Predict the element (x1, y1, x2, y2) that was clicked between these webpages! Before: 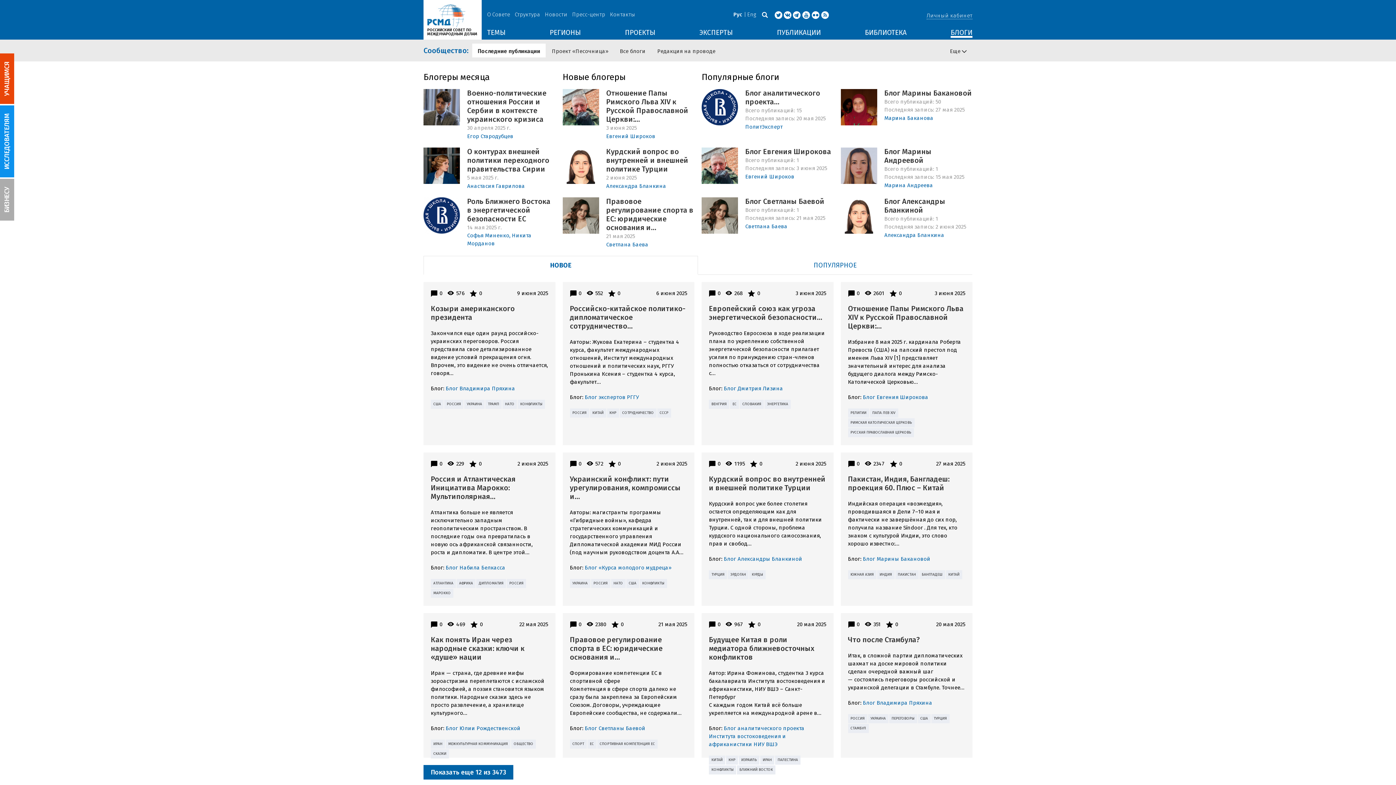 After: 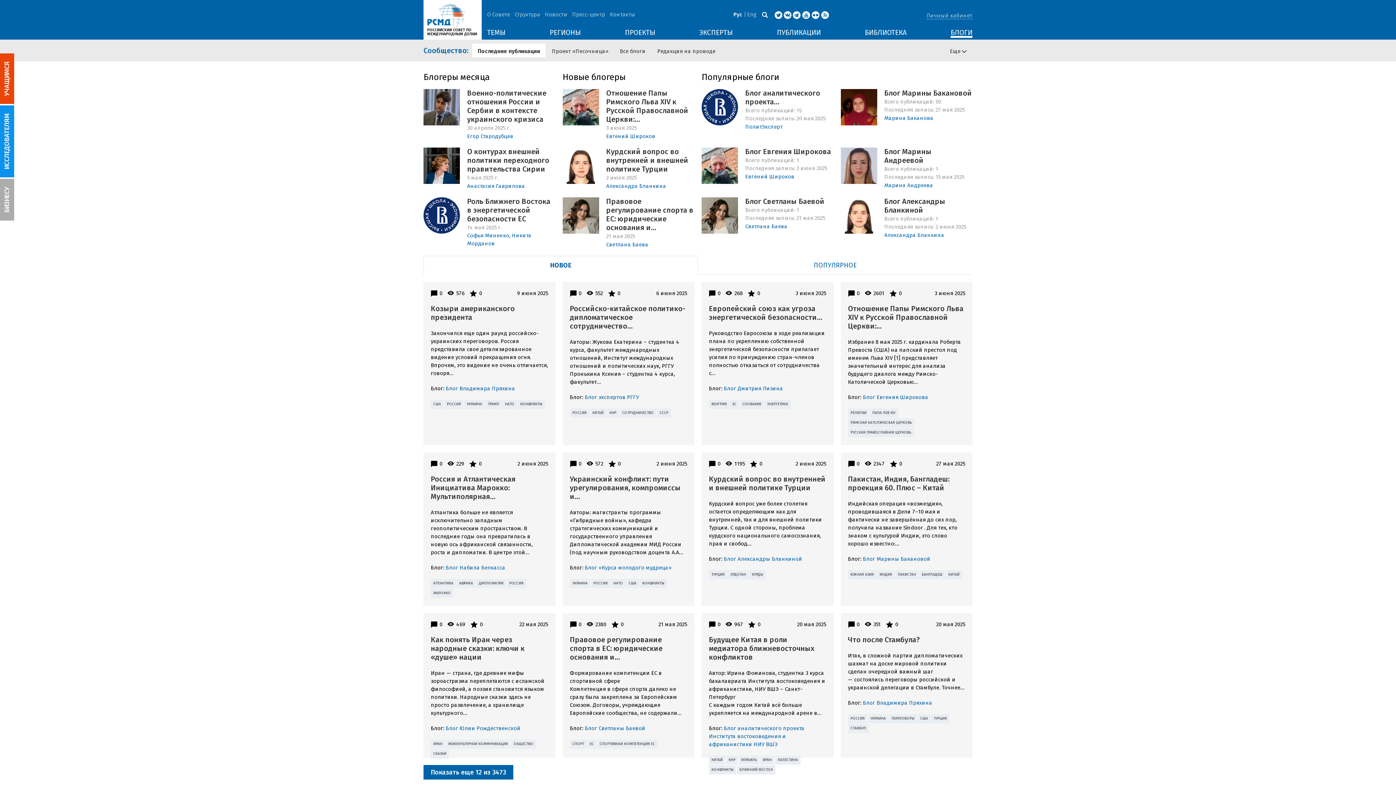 Action: bbox: (774, 11, 782, 17)